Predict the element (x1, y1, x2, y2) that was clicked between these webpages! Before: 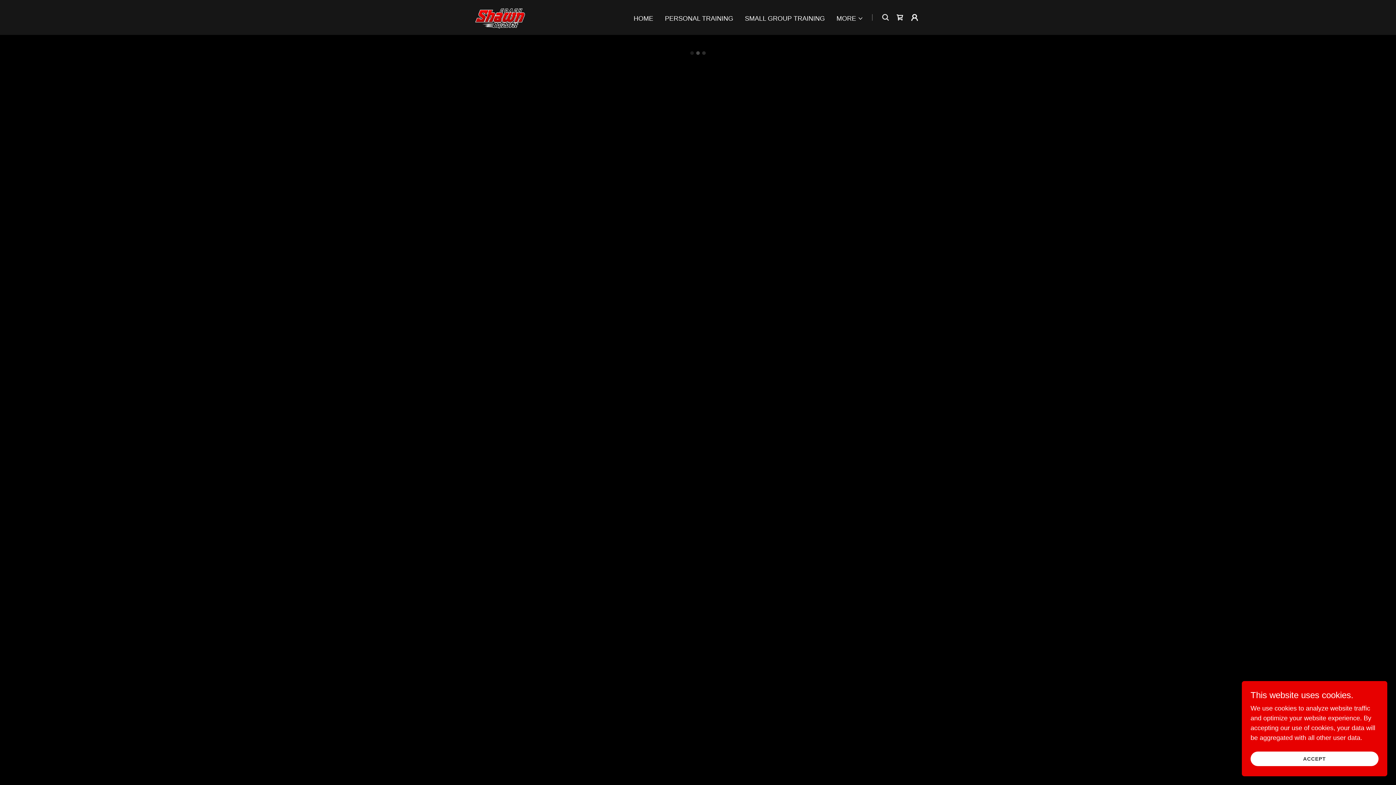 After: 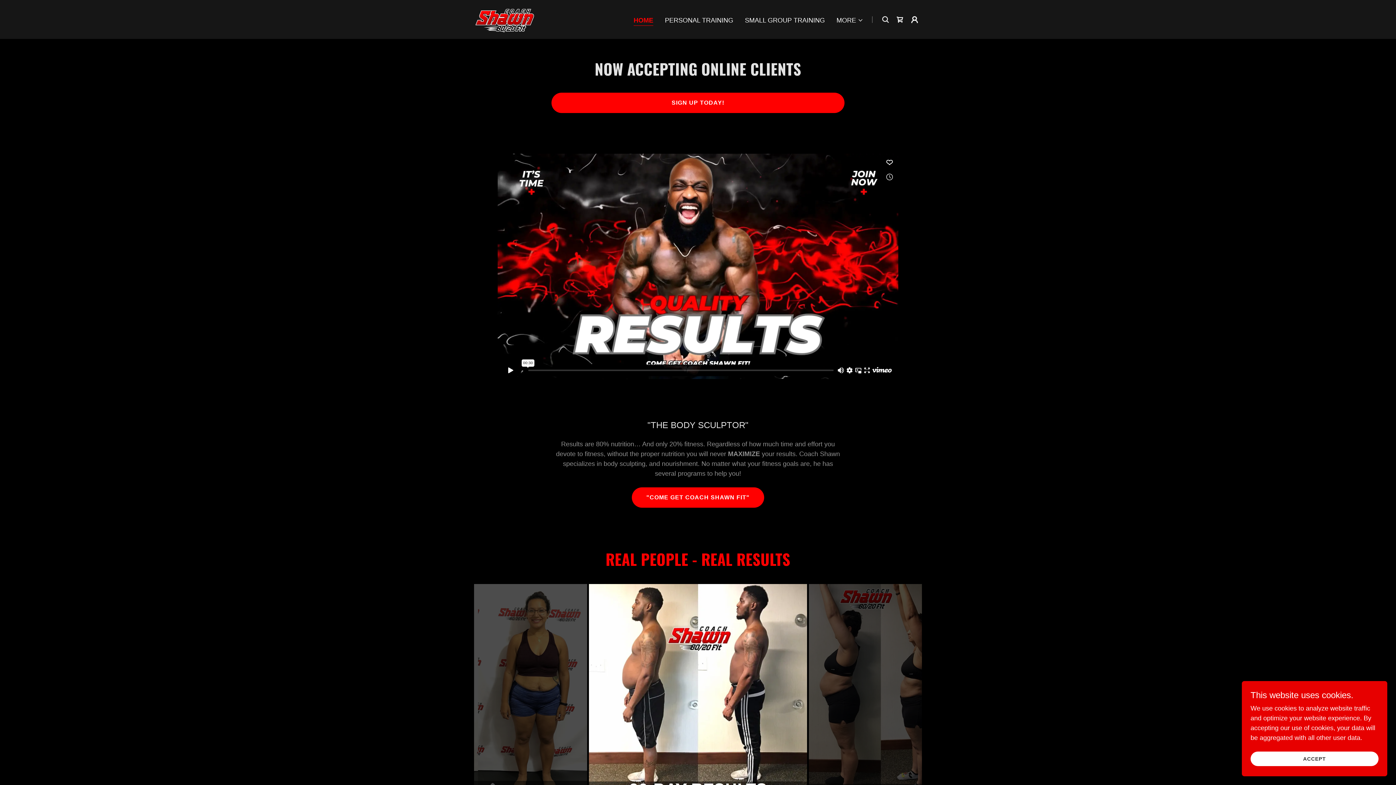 Action: bbox: (474, 13, 527, 20)